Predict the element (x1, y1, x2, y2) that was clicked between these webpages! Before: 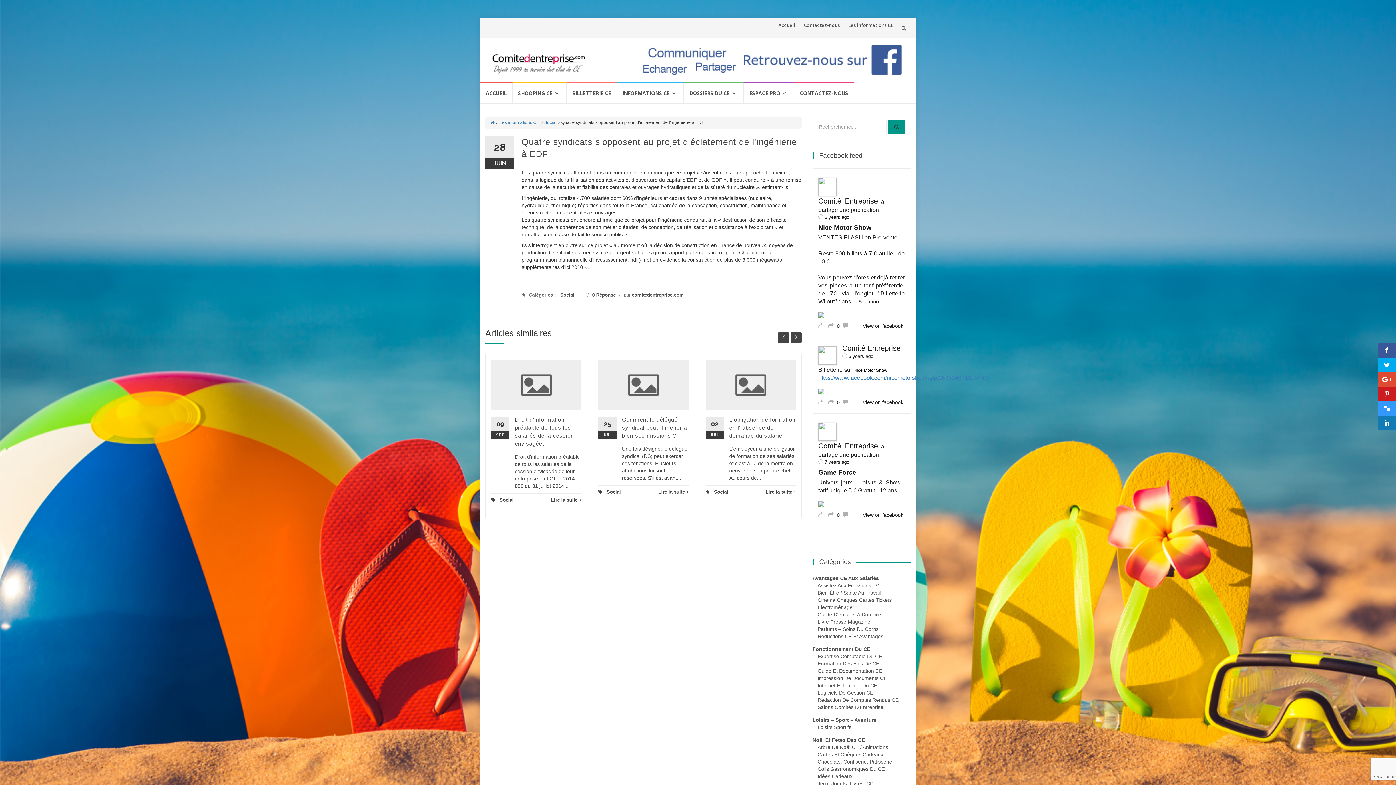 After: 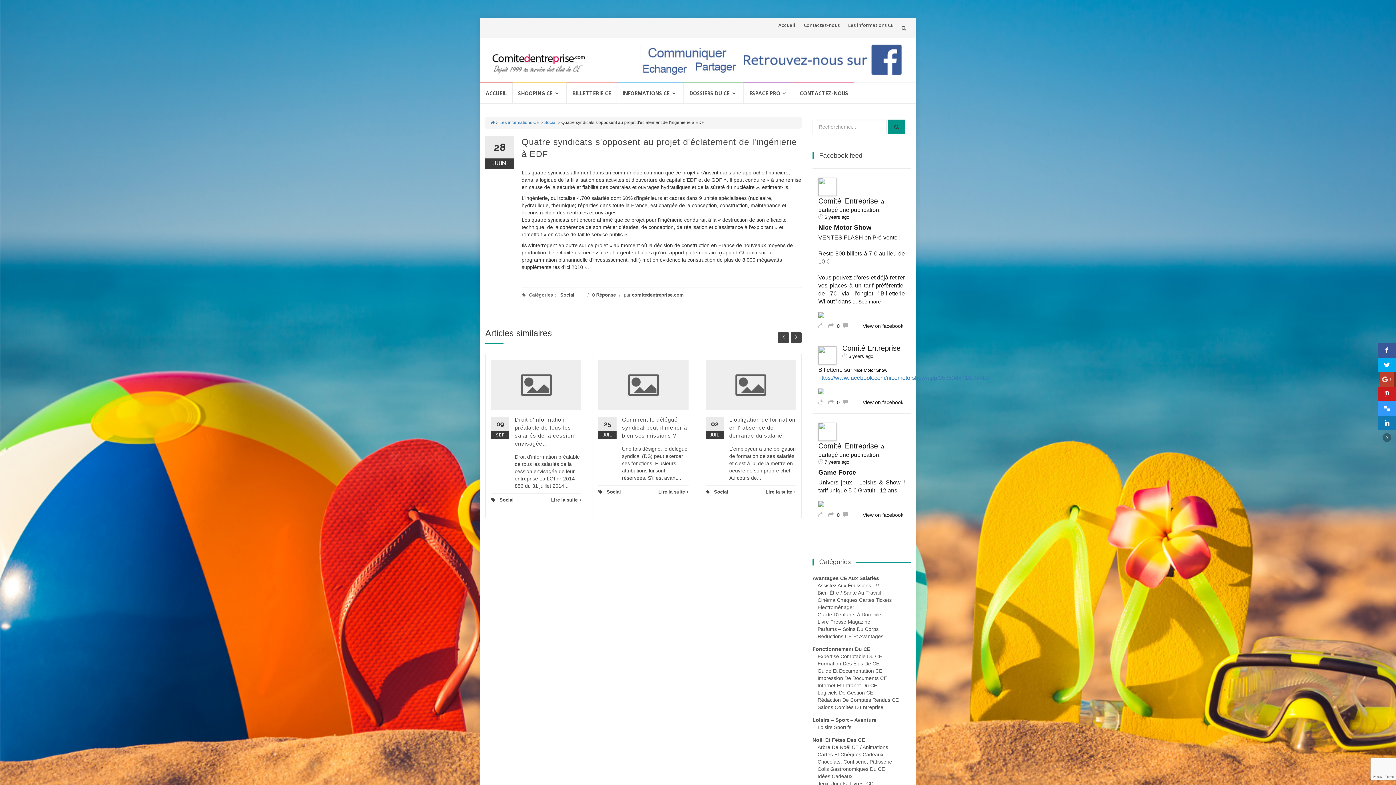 Action: bbox: (1378, 372, 1396, 386)